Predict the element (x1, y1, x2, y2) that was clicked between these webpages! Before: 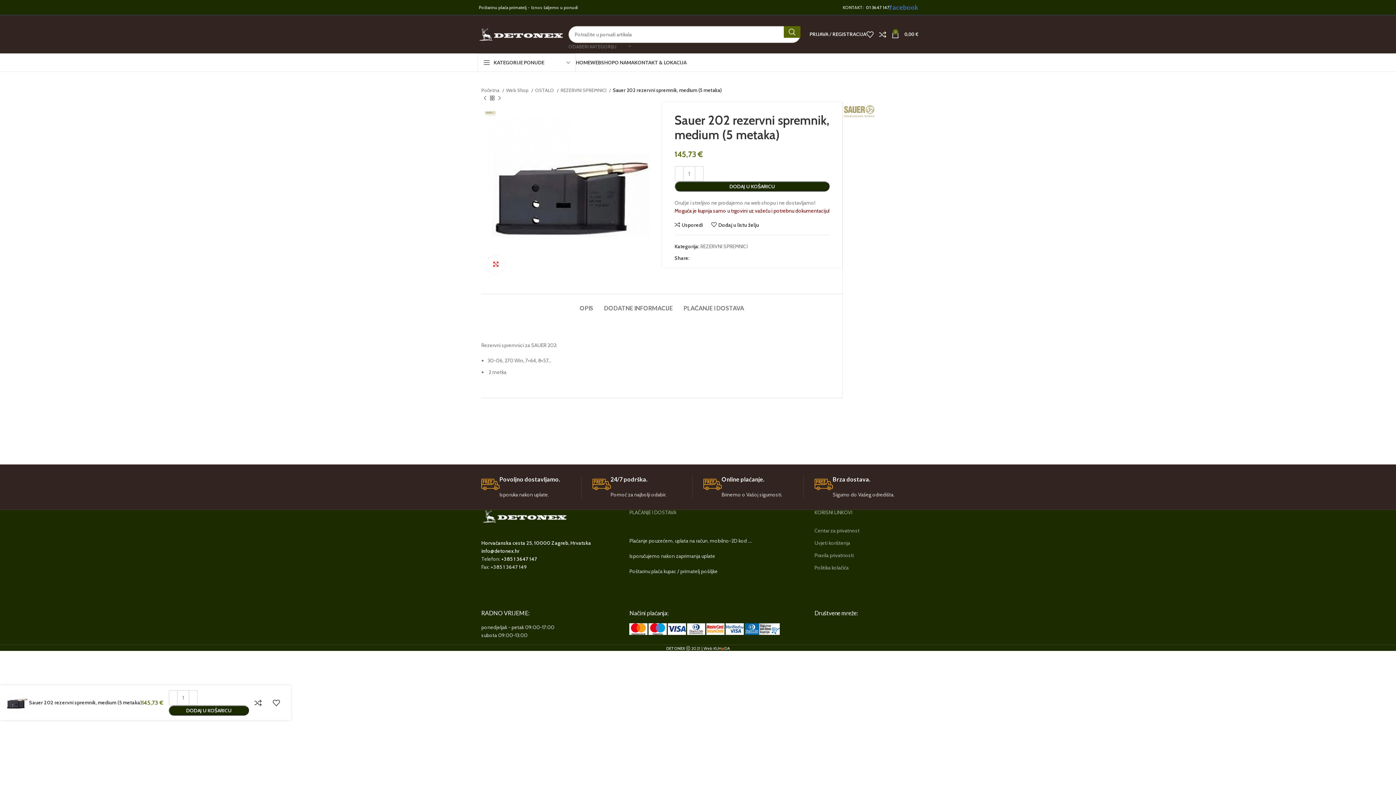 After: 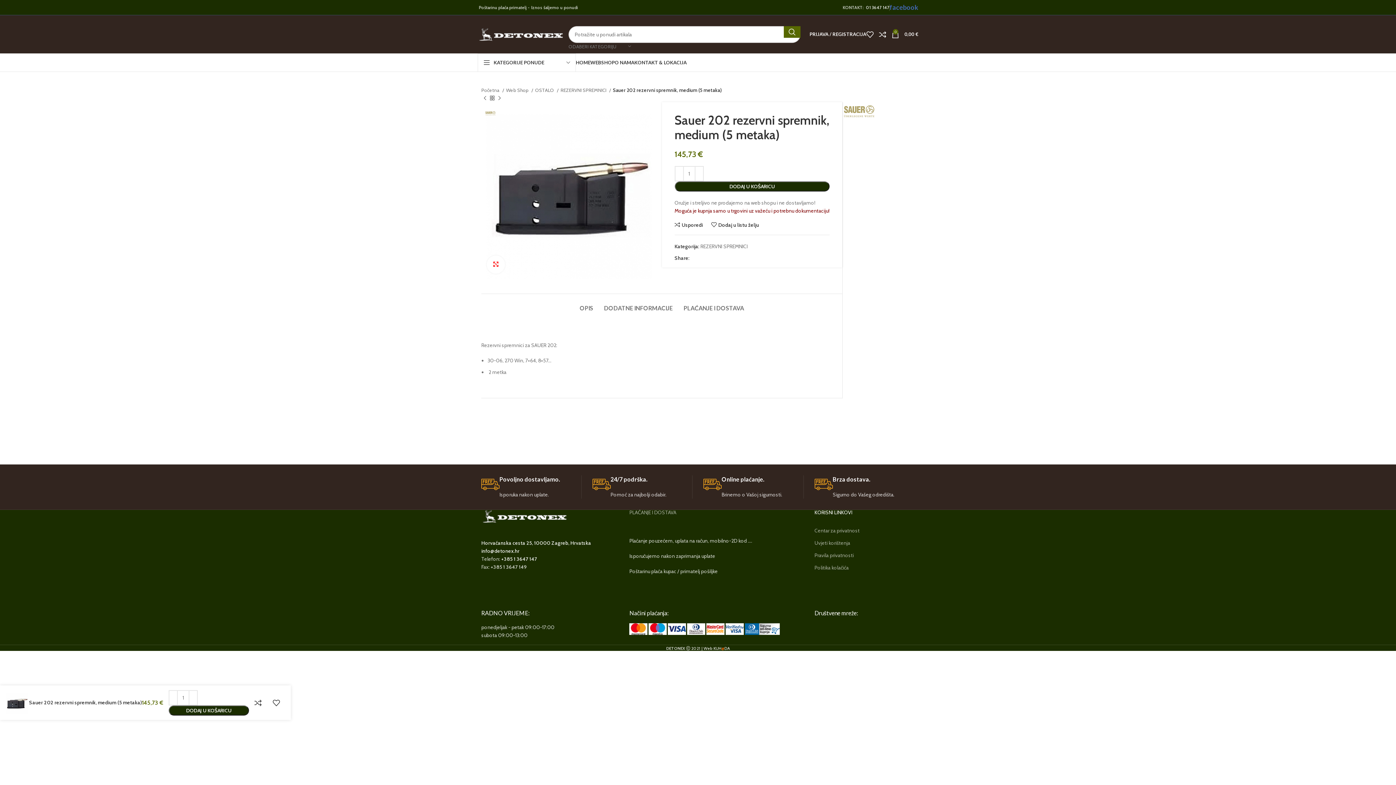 Action: bbox: (814, 506, 914, 518) label: KORISNI LINKOVI